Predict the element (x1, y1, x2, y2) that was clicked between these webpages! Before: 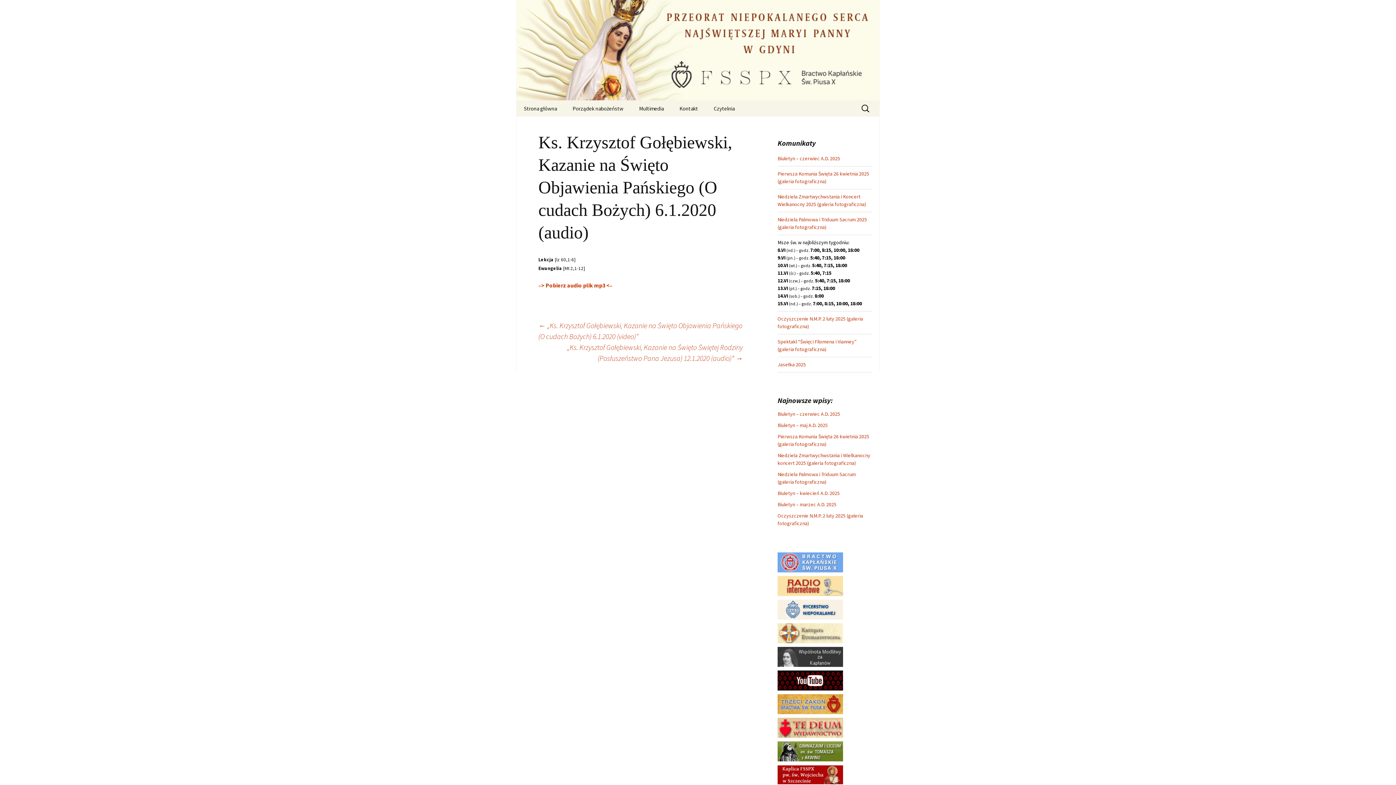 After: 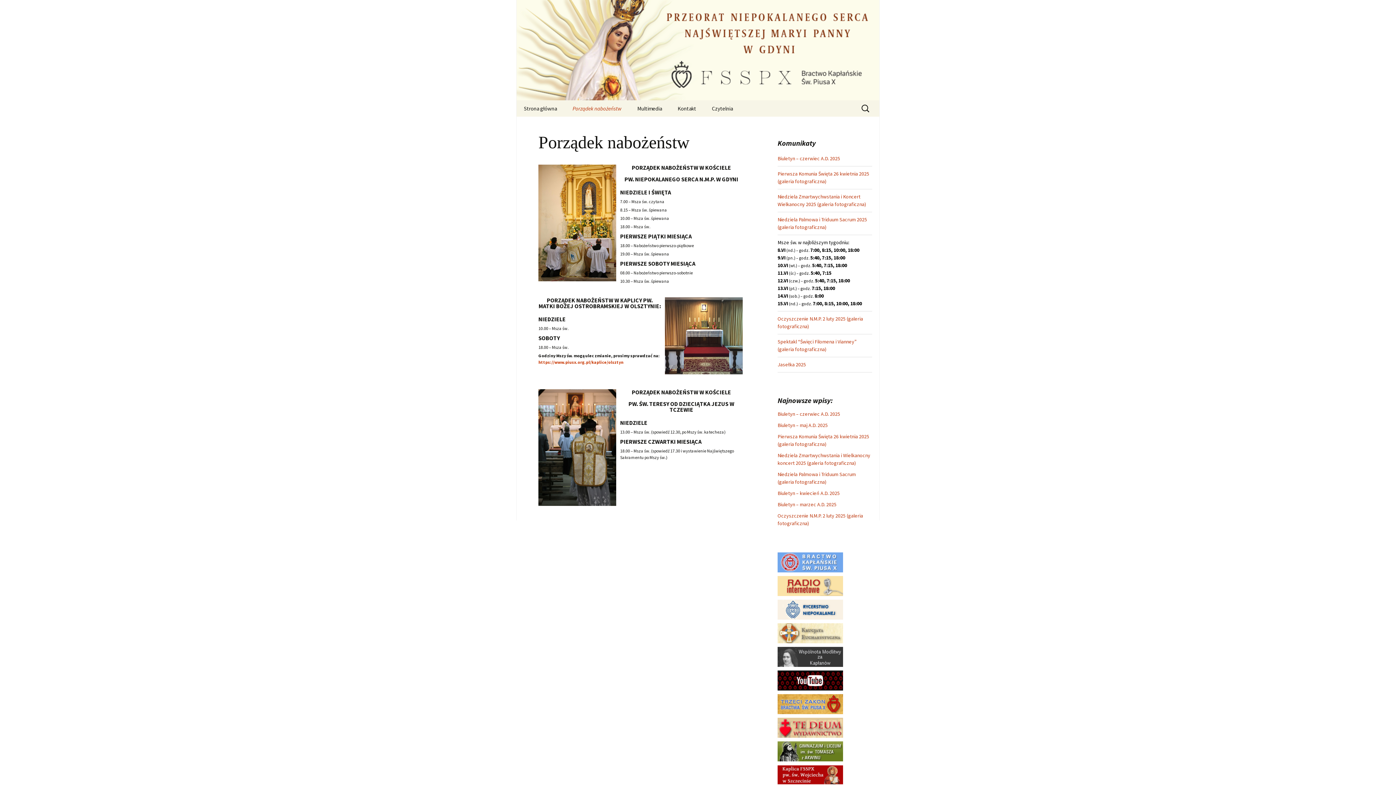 Action: label: Porządek nabożeństw bbox: (565, 100, 630, 116)